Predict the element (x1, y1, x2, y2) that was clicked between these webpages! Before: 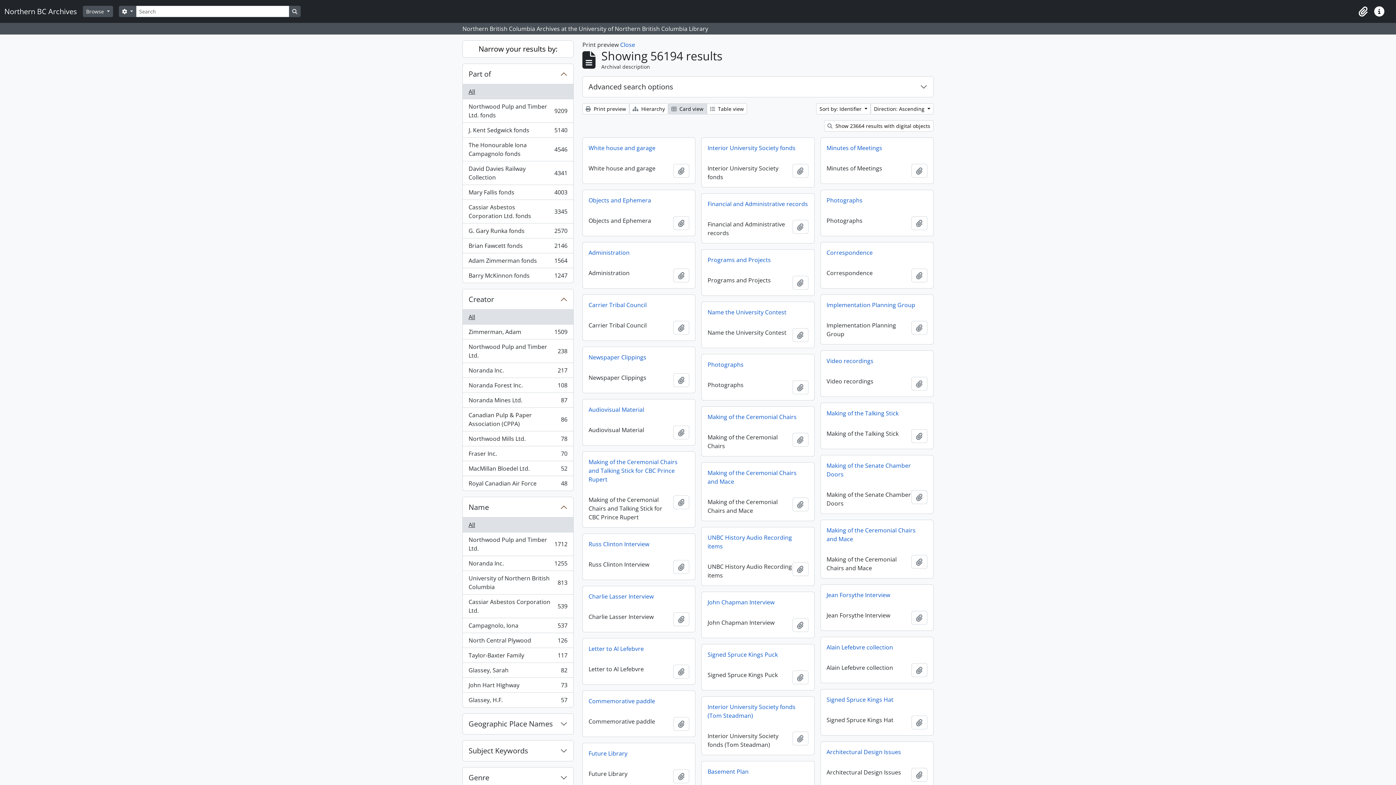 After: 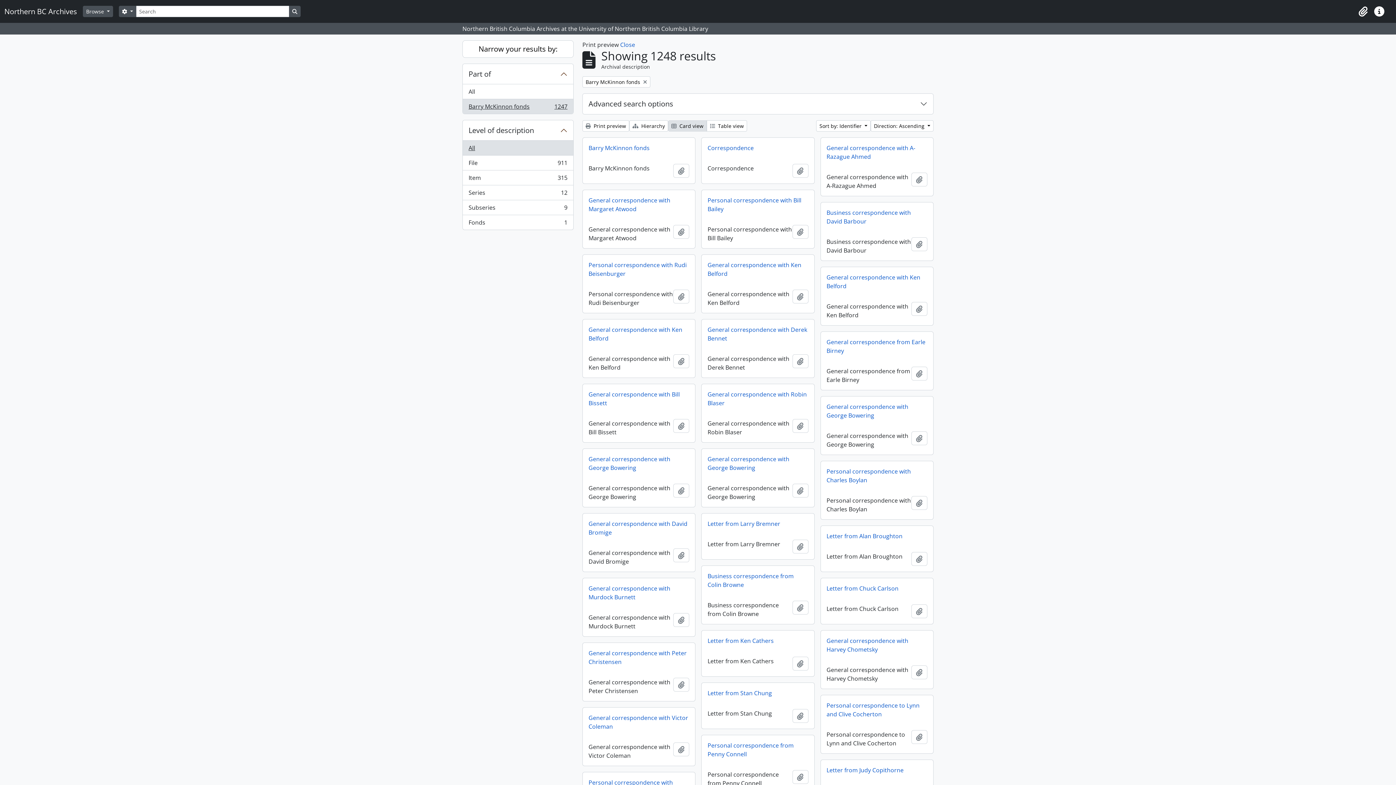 Action: label: Barry McKinnon fonds
, 1247 results
1247 bbox: (462, 268, 573, 282)